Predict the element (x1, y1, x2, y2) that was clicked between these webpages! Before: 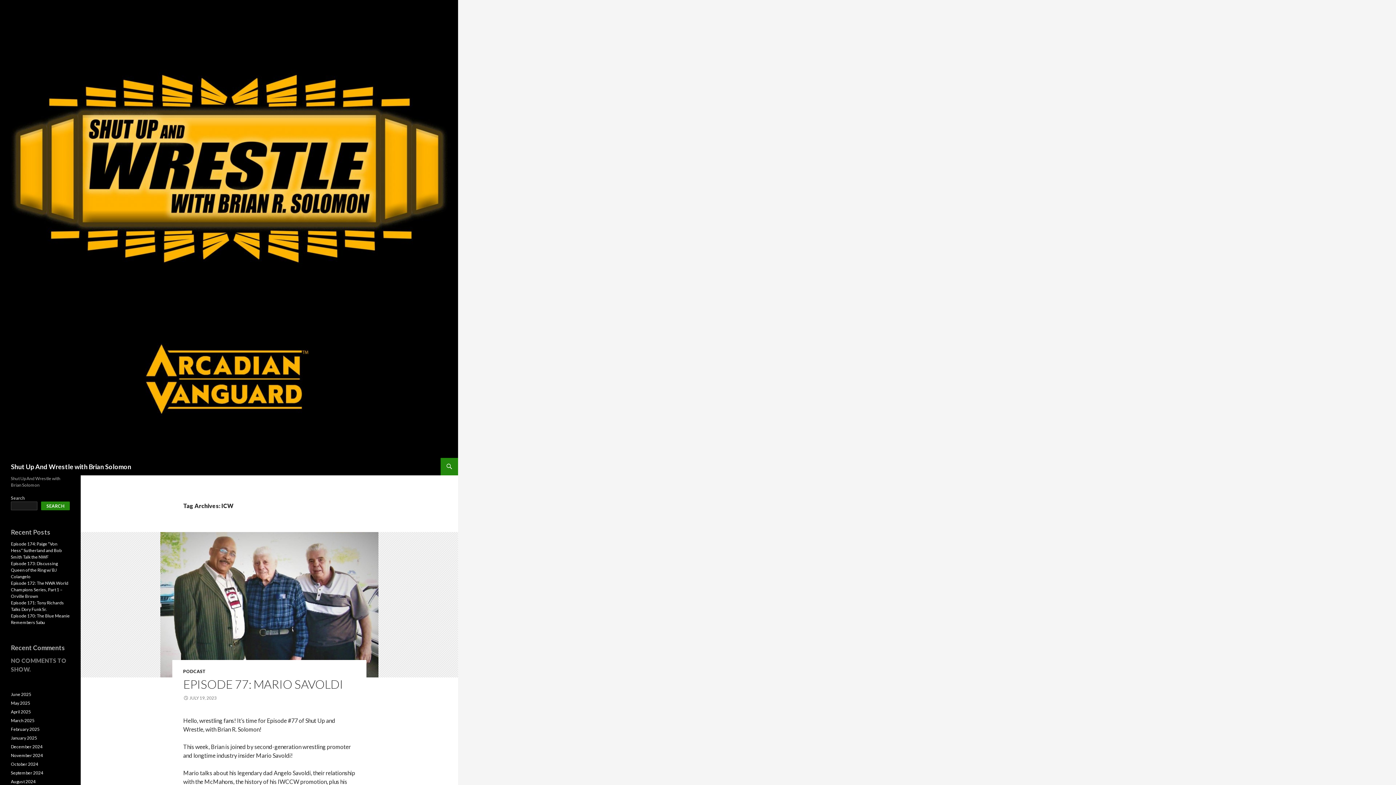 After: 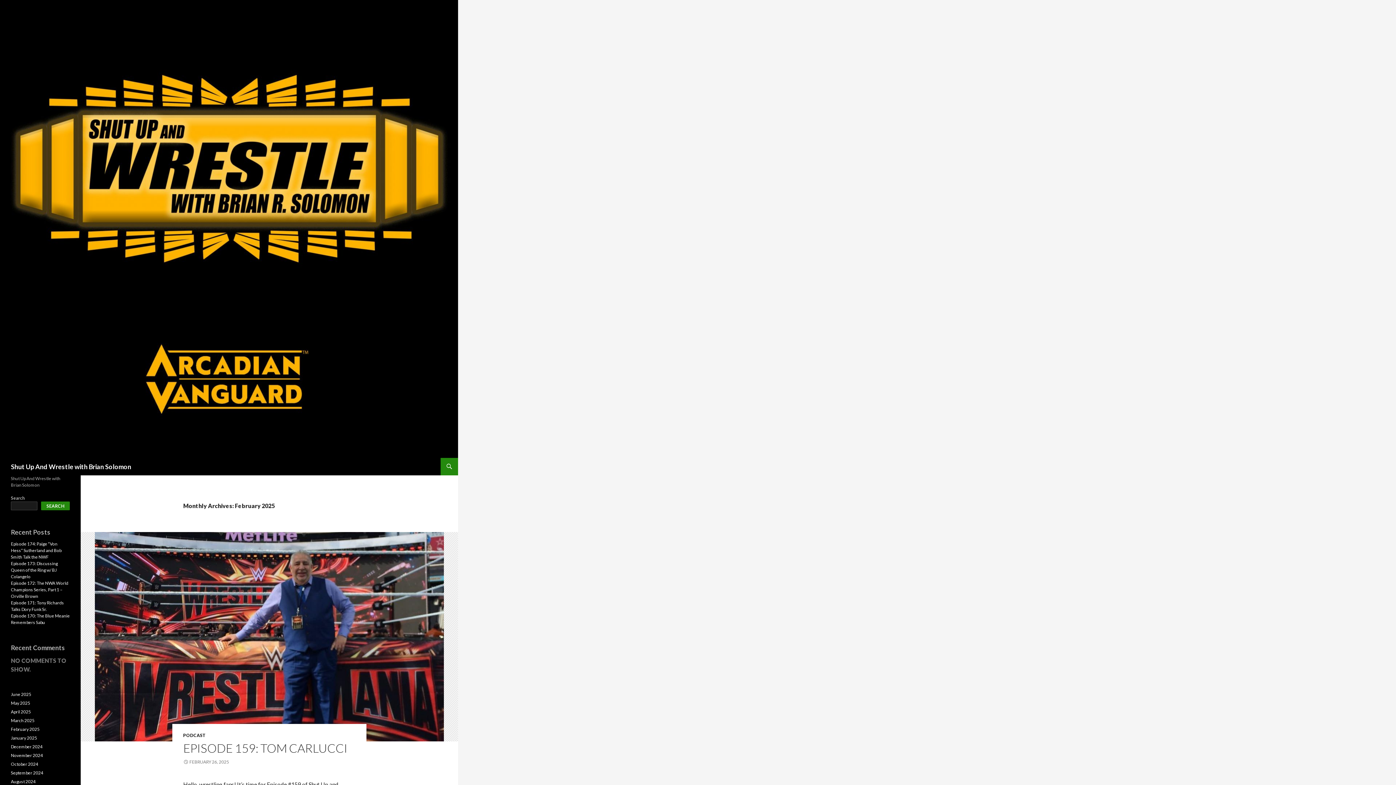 Action: label: February 2025 bbox: (10, 726, 39, 732)